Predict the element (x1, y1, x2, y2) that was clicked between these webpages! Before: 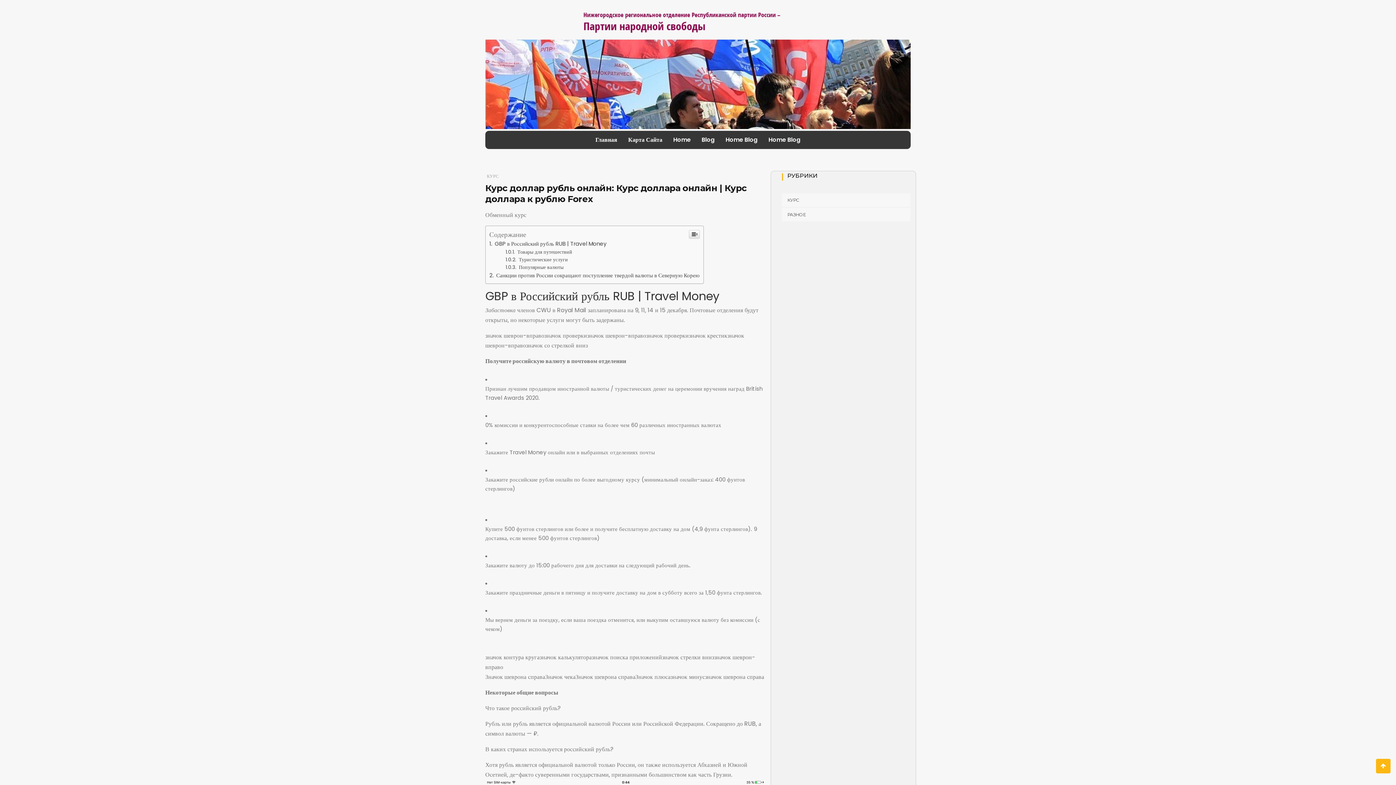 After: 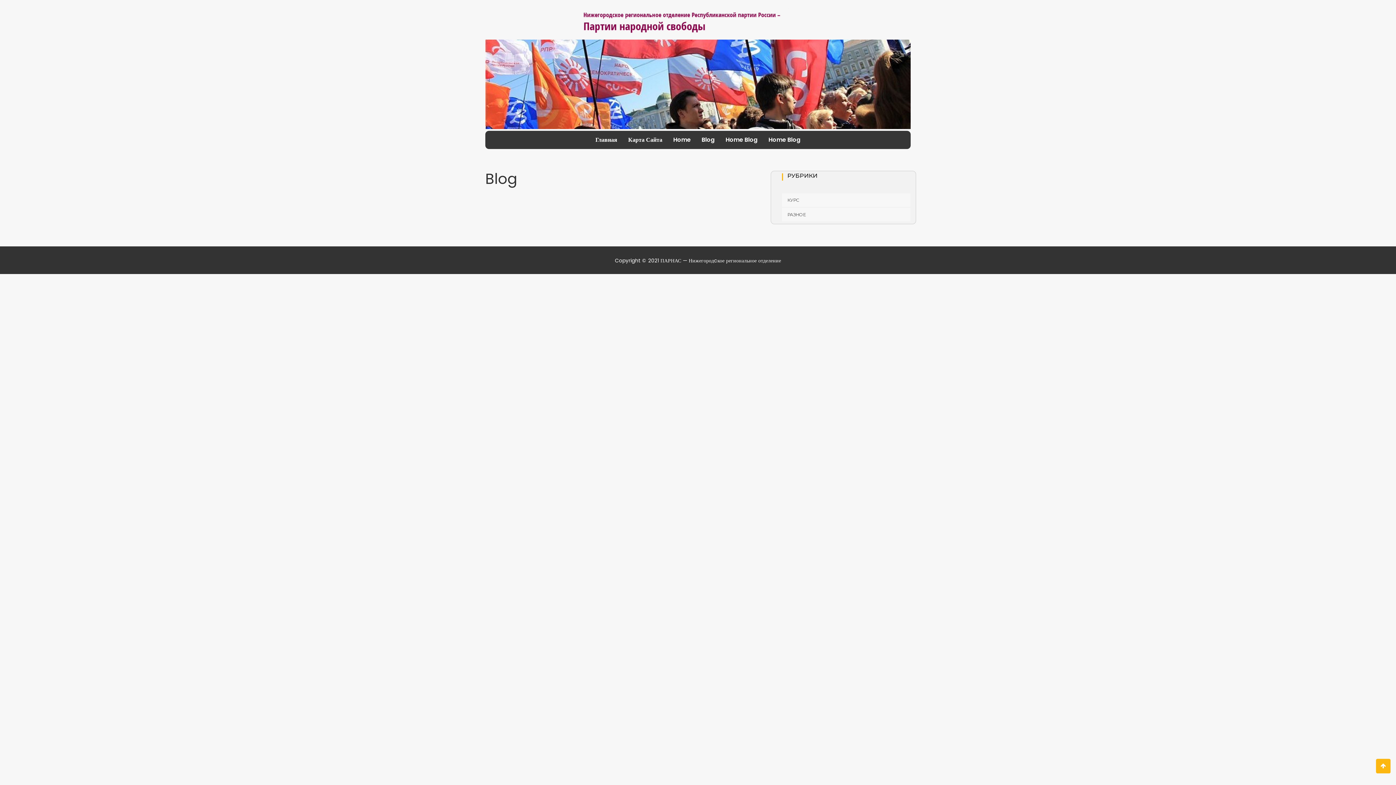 Action: label: Blog bbox: (696, 130, 720, 148)